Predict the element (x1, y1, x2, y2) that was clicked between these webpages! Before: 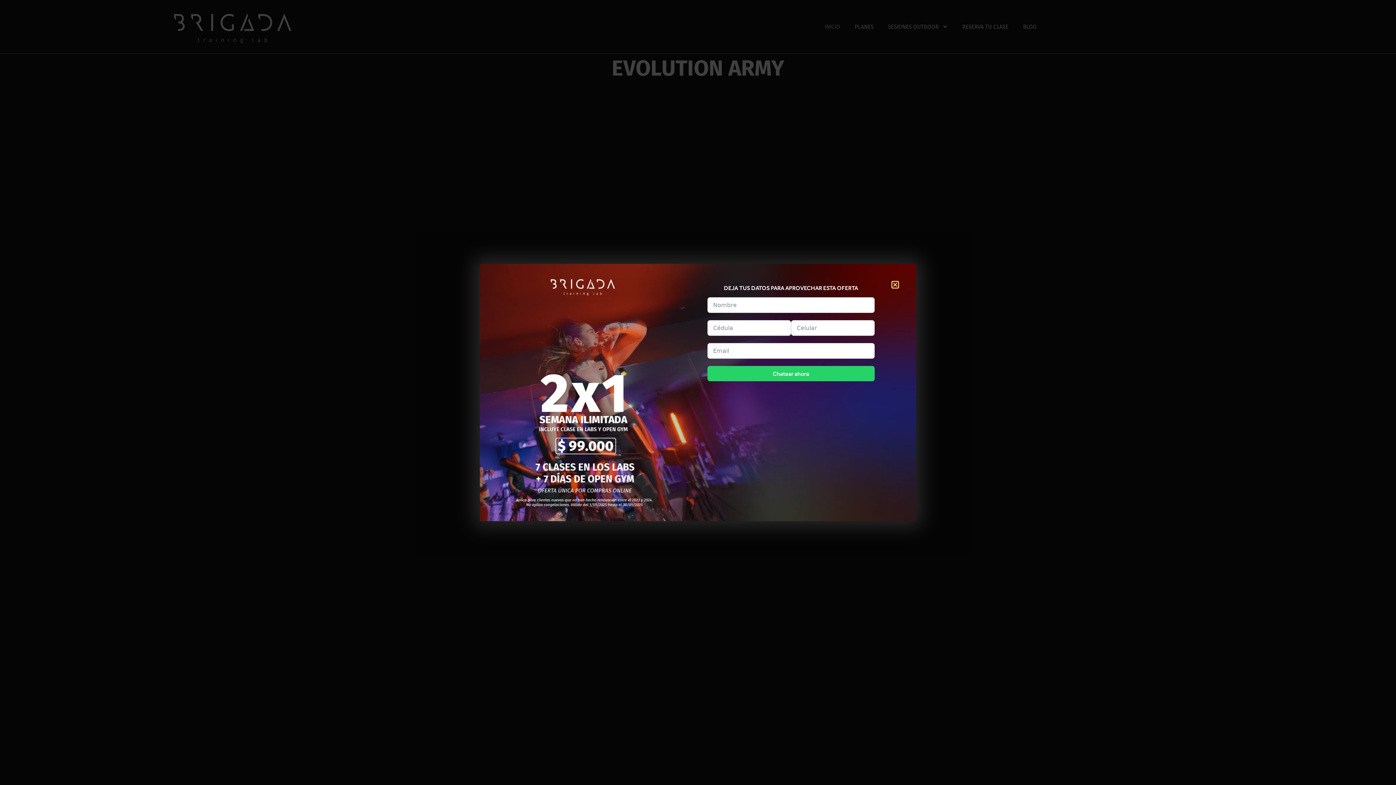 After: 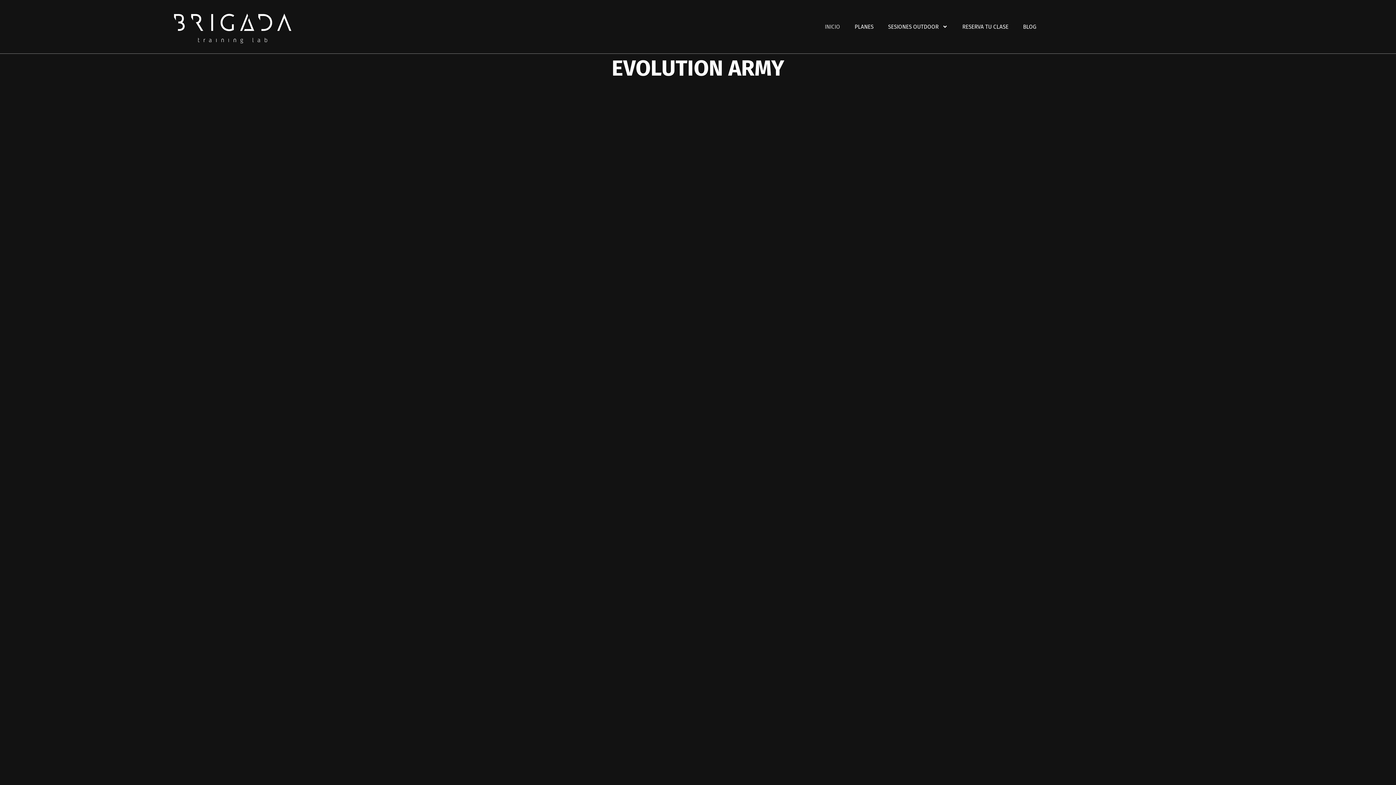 Action: label: Close bbox: (892, 282, 898, 287)